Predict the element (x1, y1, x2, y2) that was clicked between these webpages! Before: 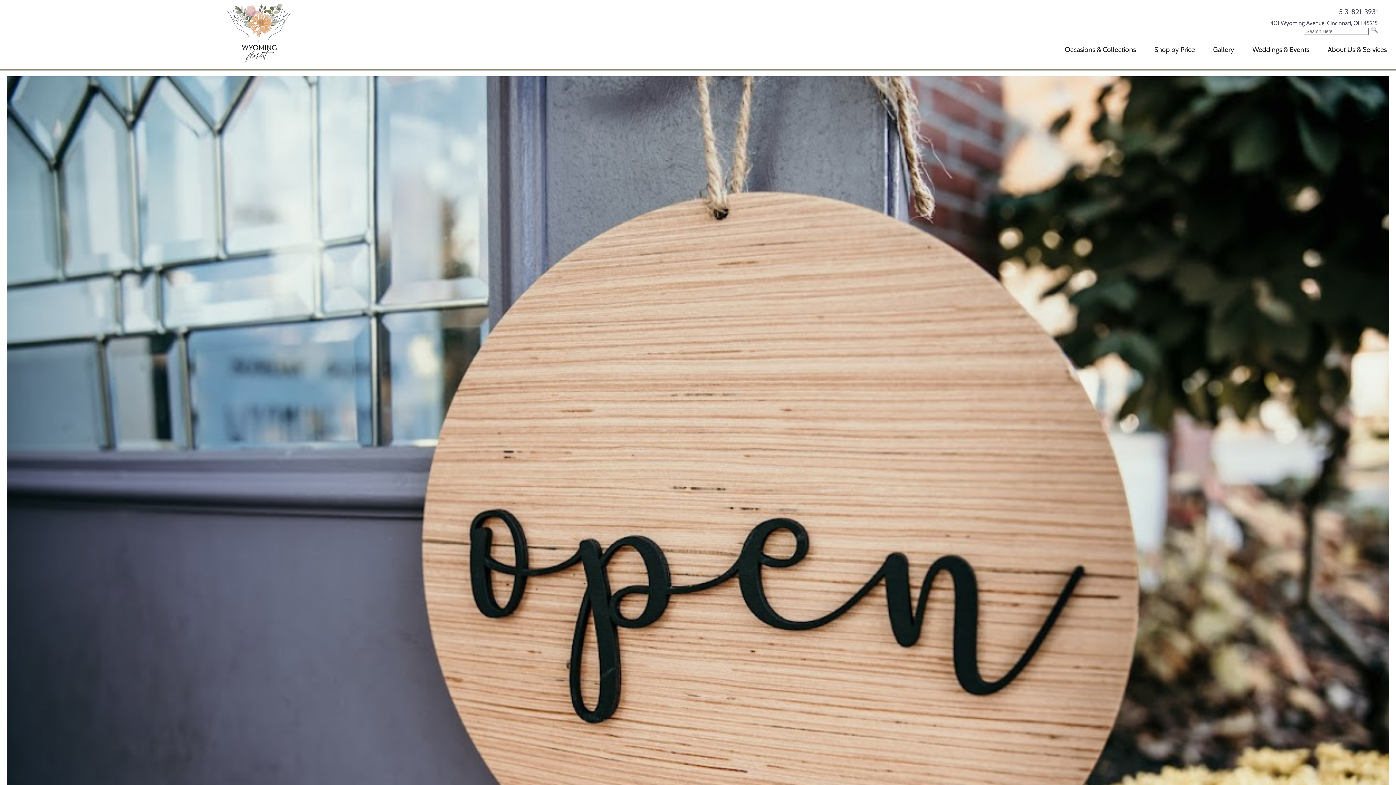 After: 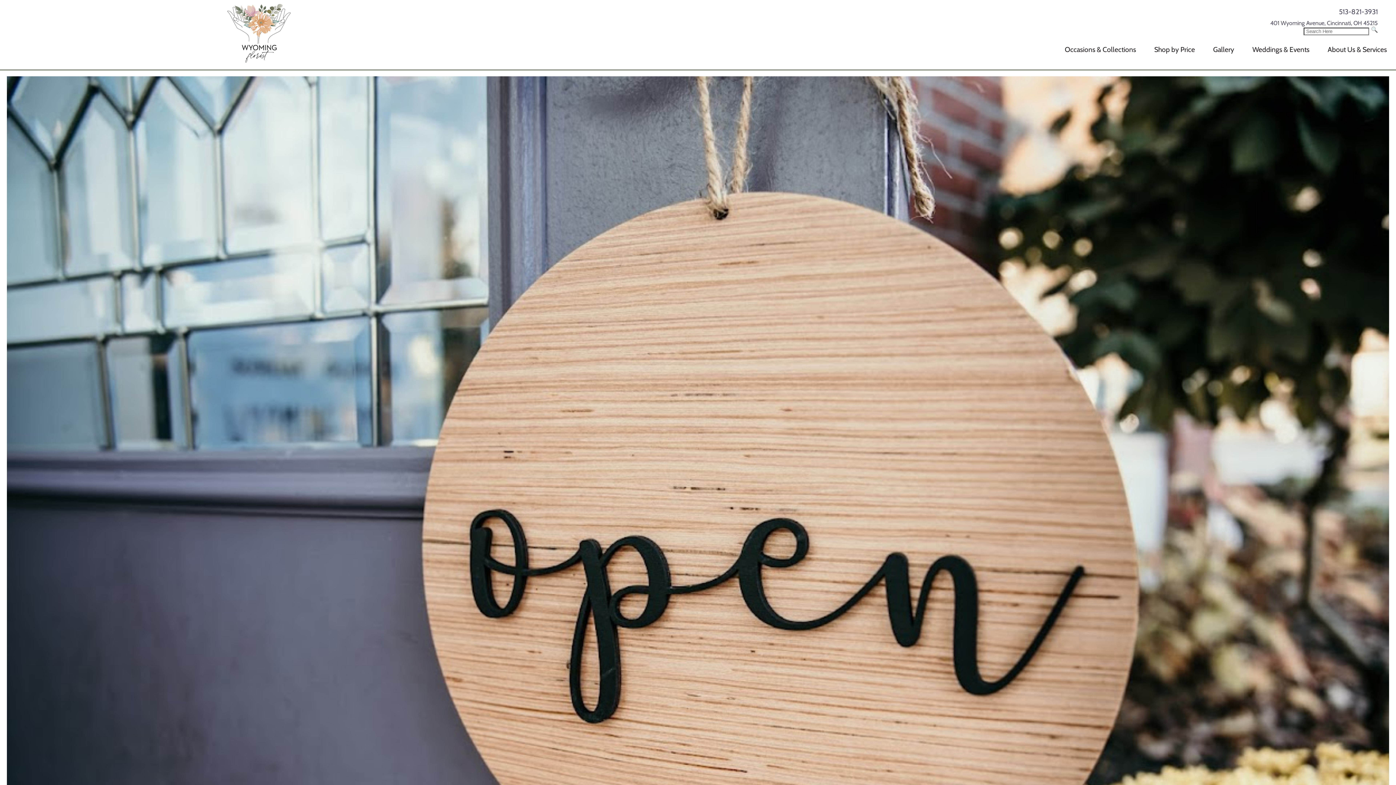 Action: label: 513-821-3931 bbox: (1339, 7, 1378, 16)